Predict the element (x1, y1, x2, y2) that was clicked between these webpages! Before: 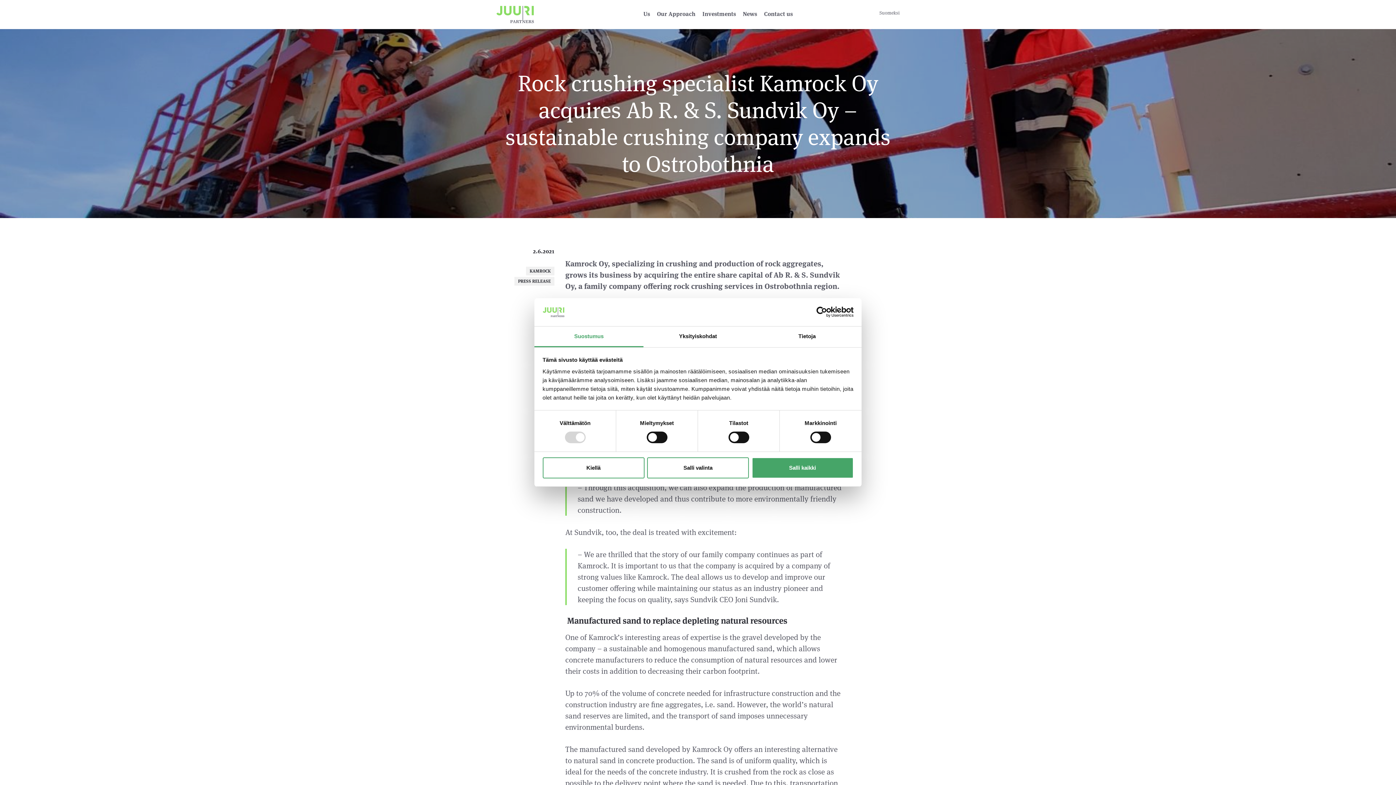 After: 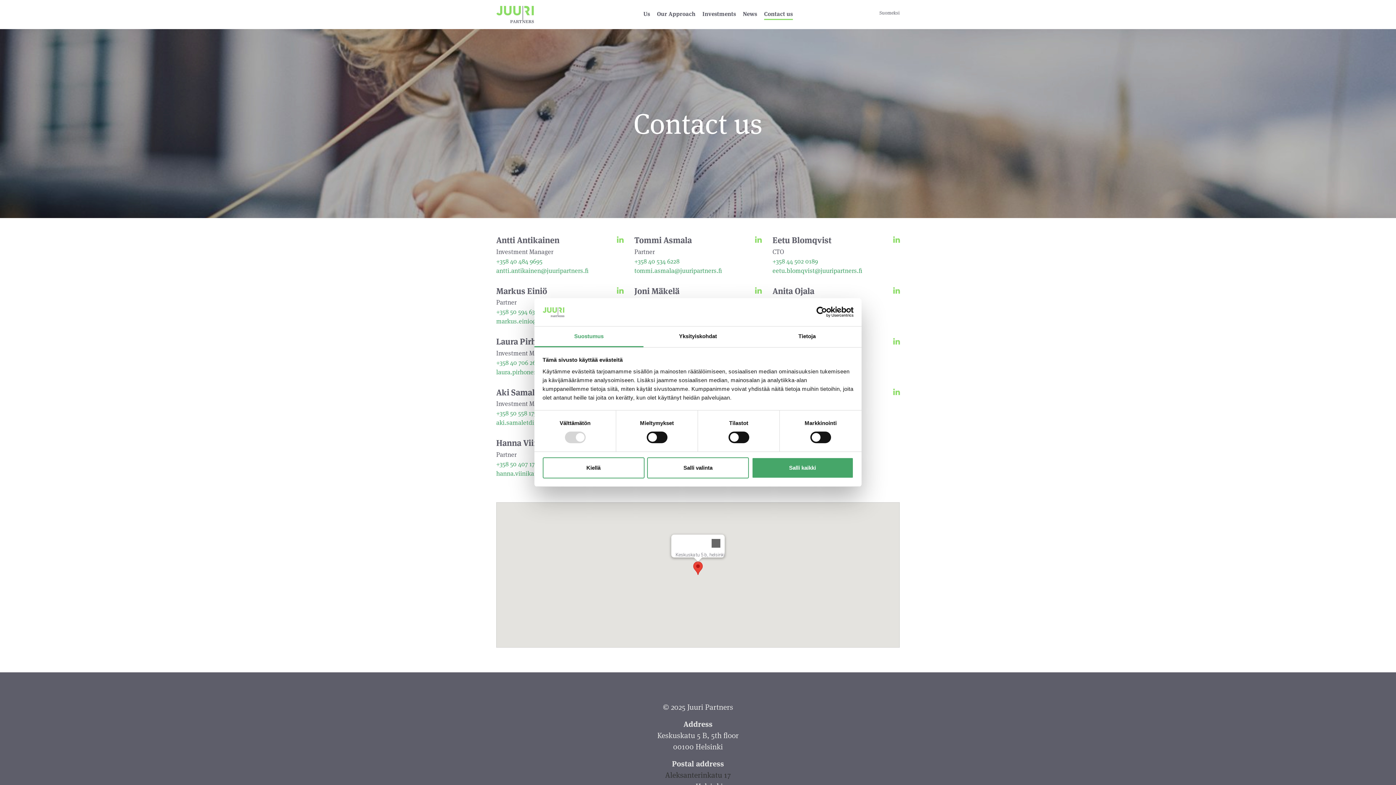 Action: label: Contact us bbox: (764, 9, 792, 20)